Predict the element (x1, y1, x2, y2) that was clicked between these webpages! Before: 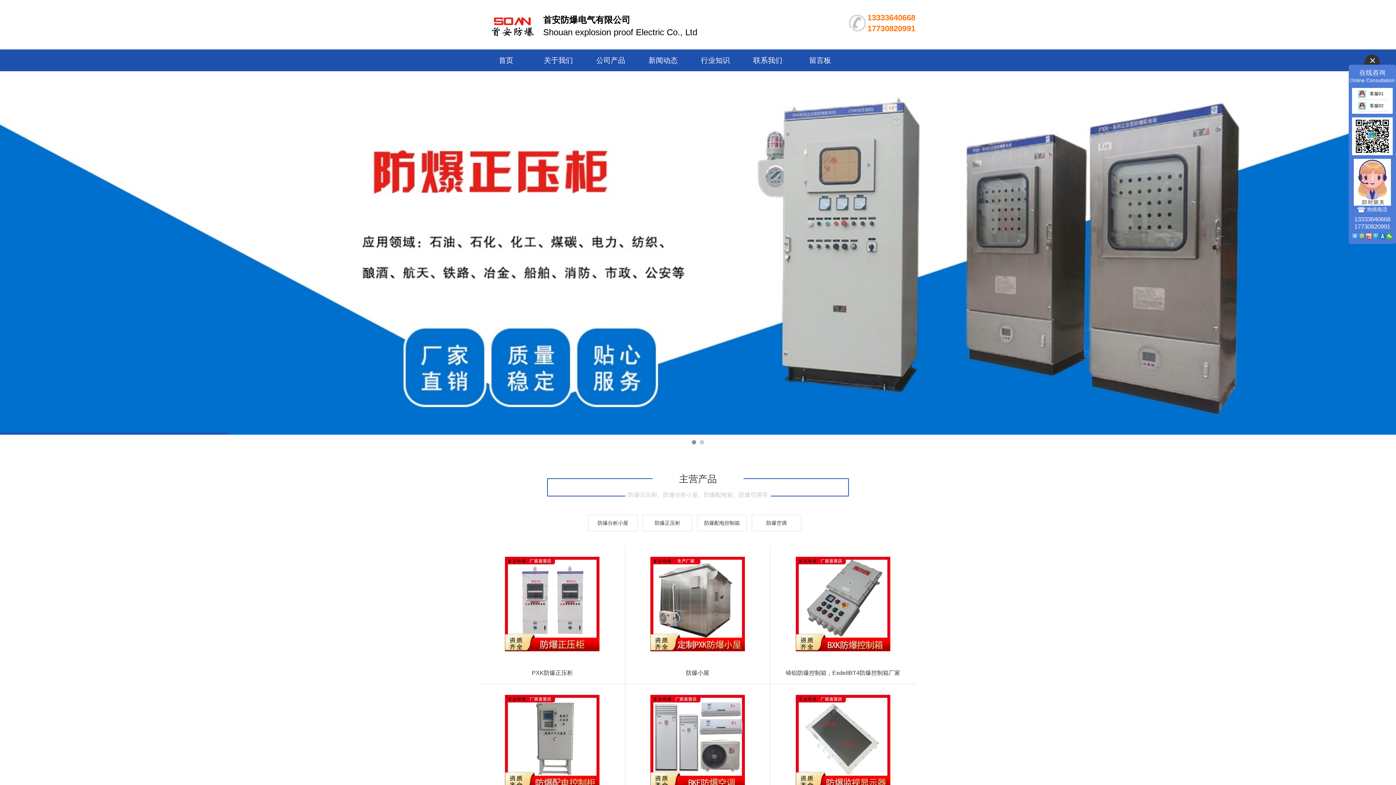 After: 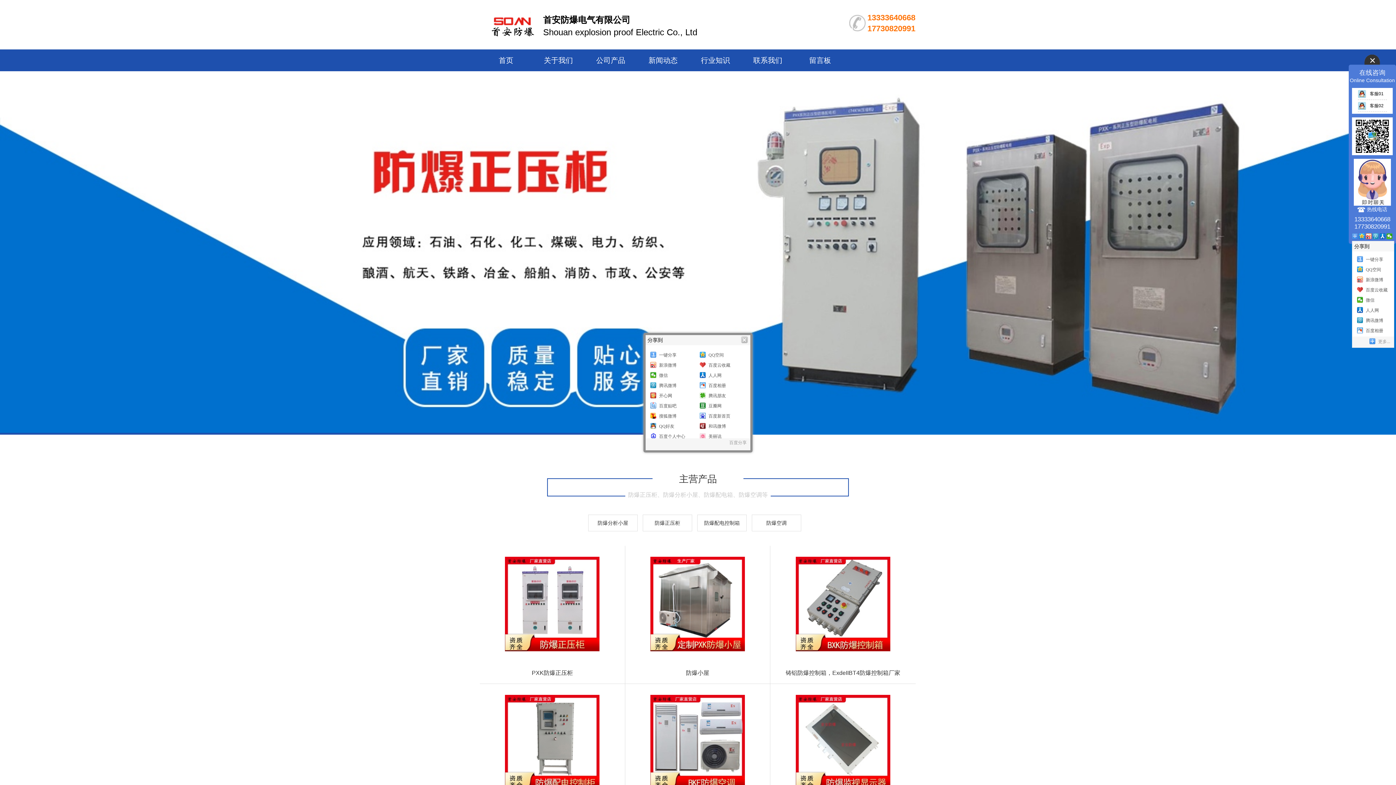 Action: bbox: (1352, 233, 1358, 239)